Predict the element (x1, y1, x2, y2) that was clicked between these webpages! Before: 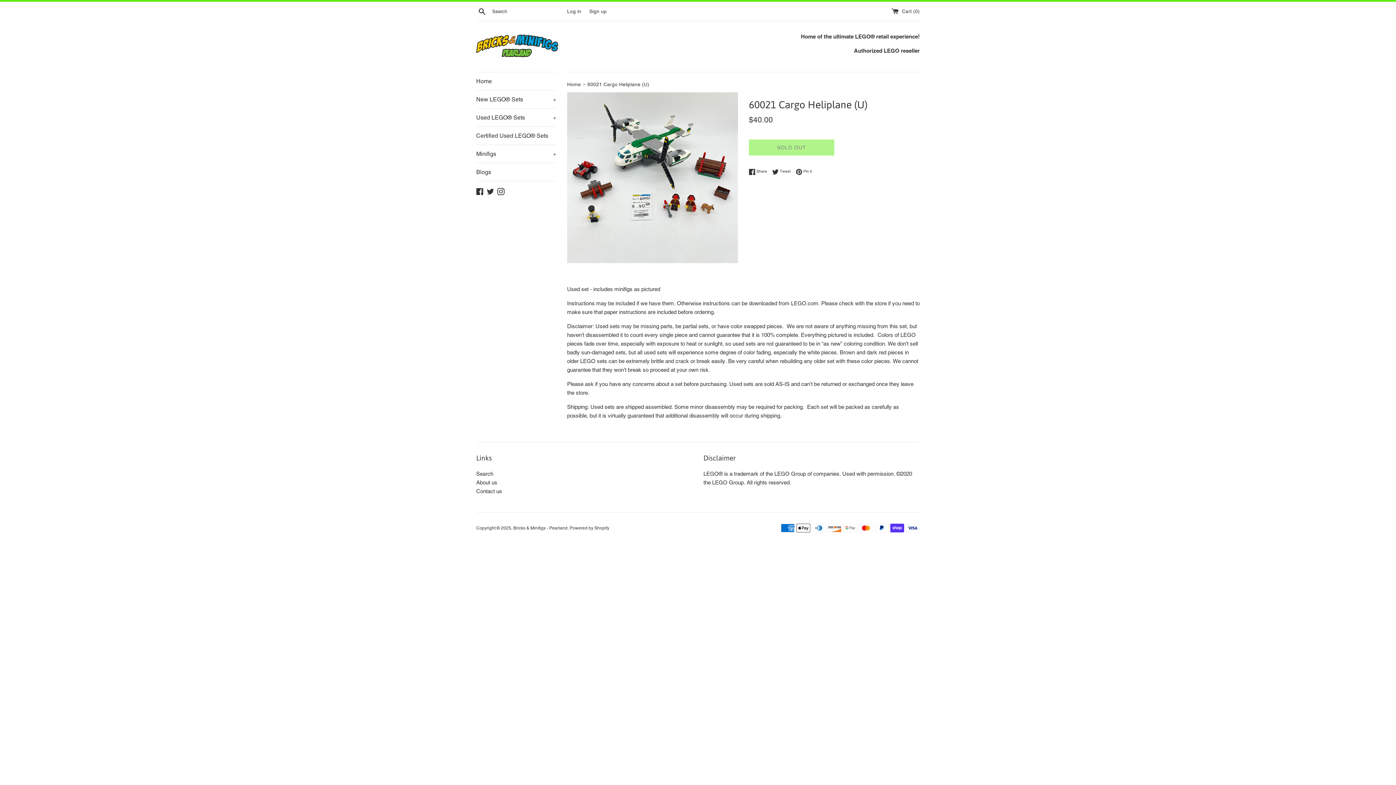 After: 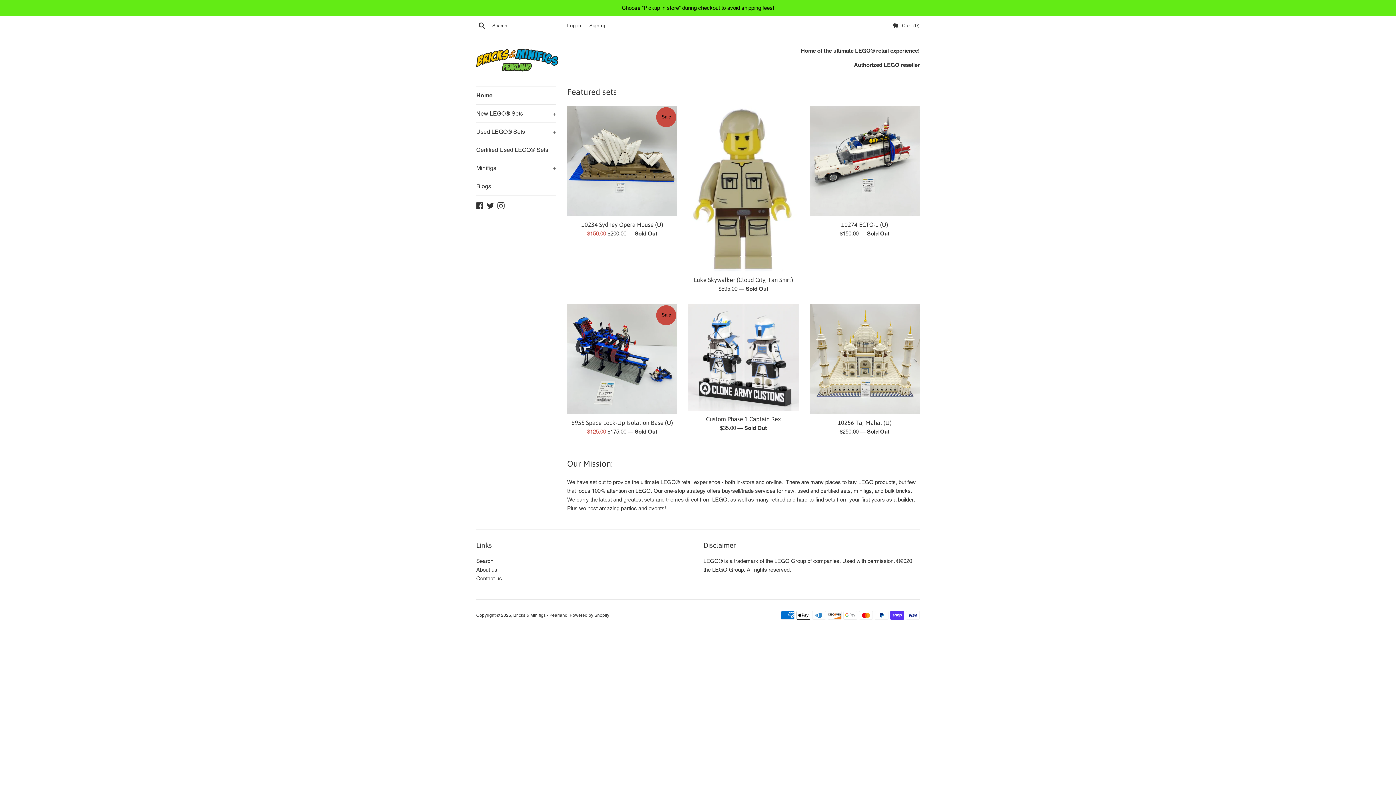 Action: label: Home  bbox: (567, 81, 582, 87)